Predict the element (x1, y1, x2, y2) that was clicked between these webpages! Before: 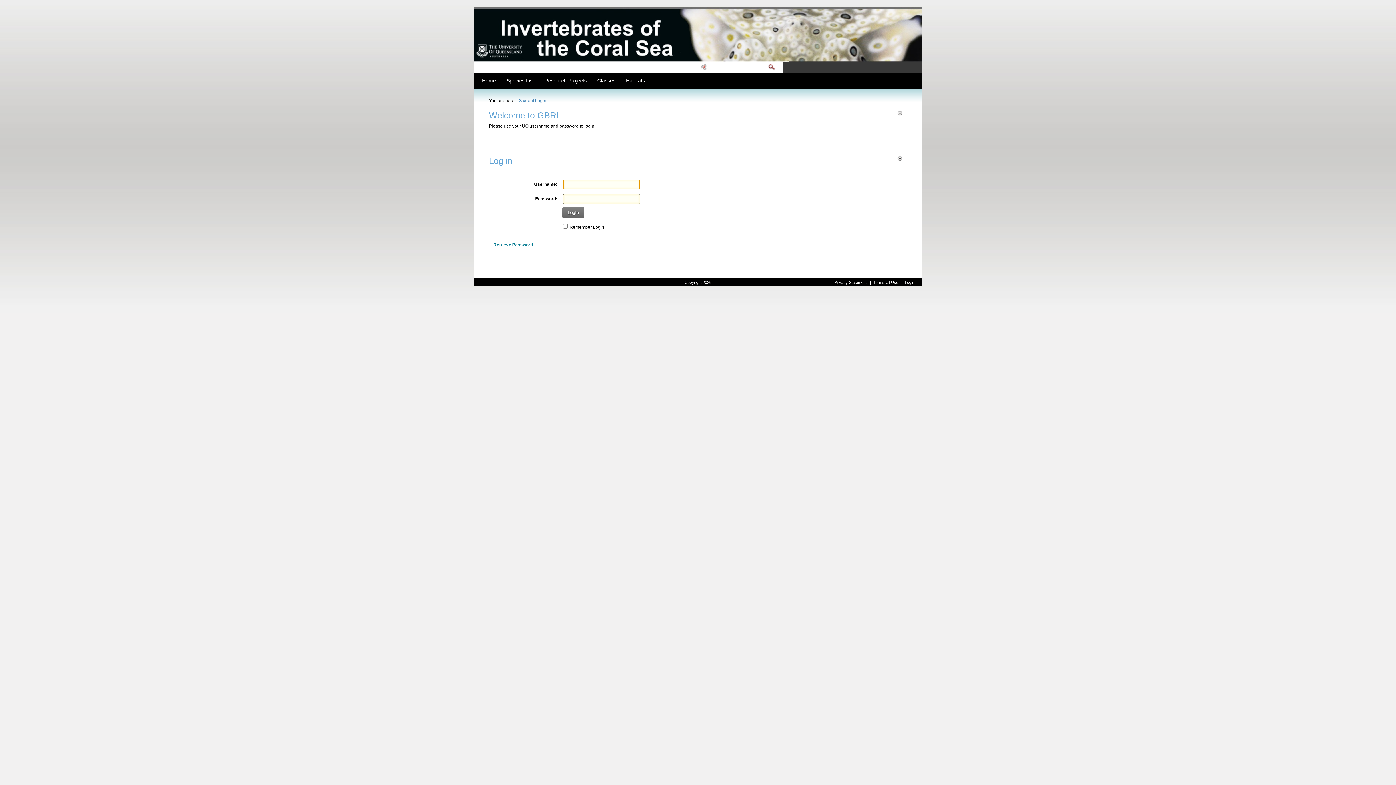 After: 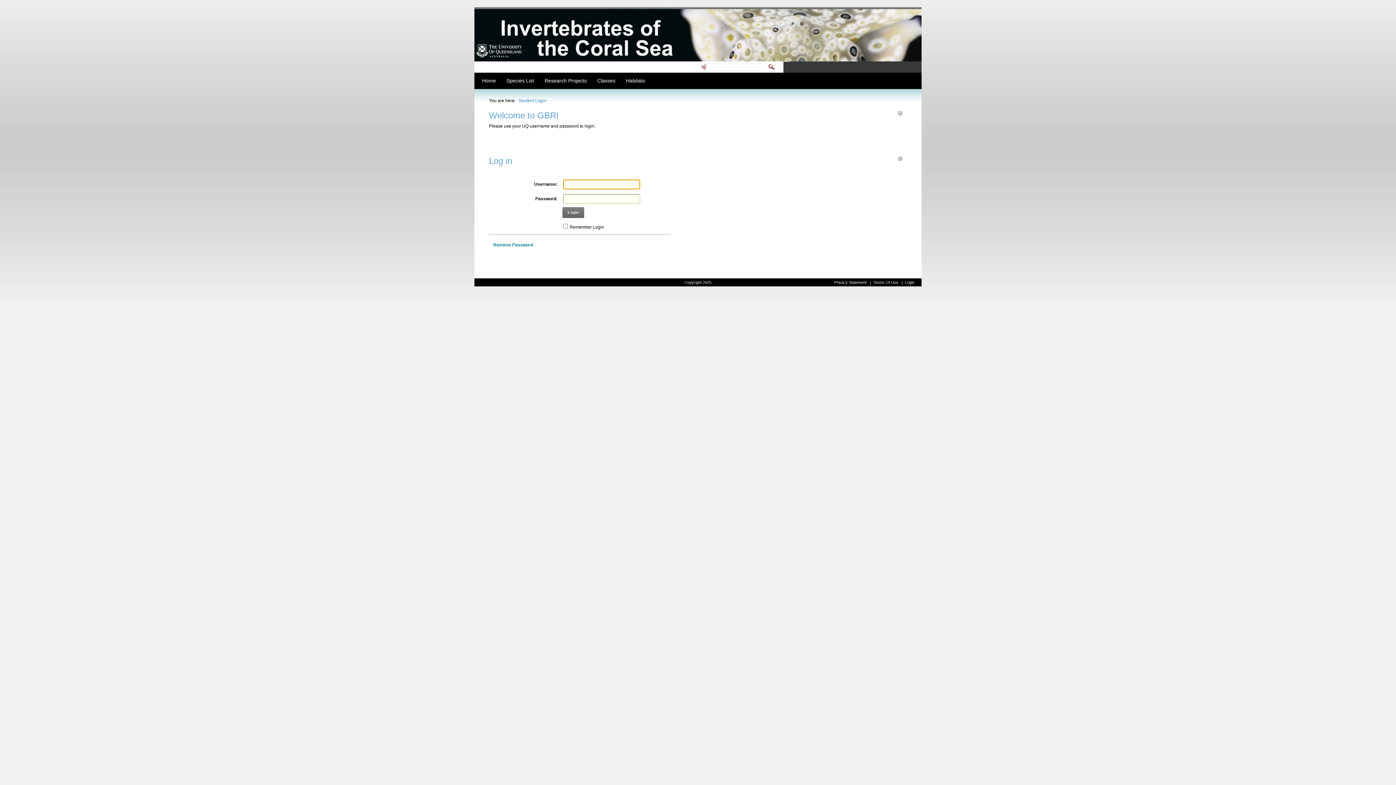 Action: bbox: (905, 280, 914, 284) label: Login